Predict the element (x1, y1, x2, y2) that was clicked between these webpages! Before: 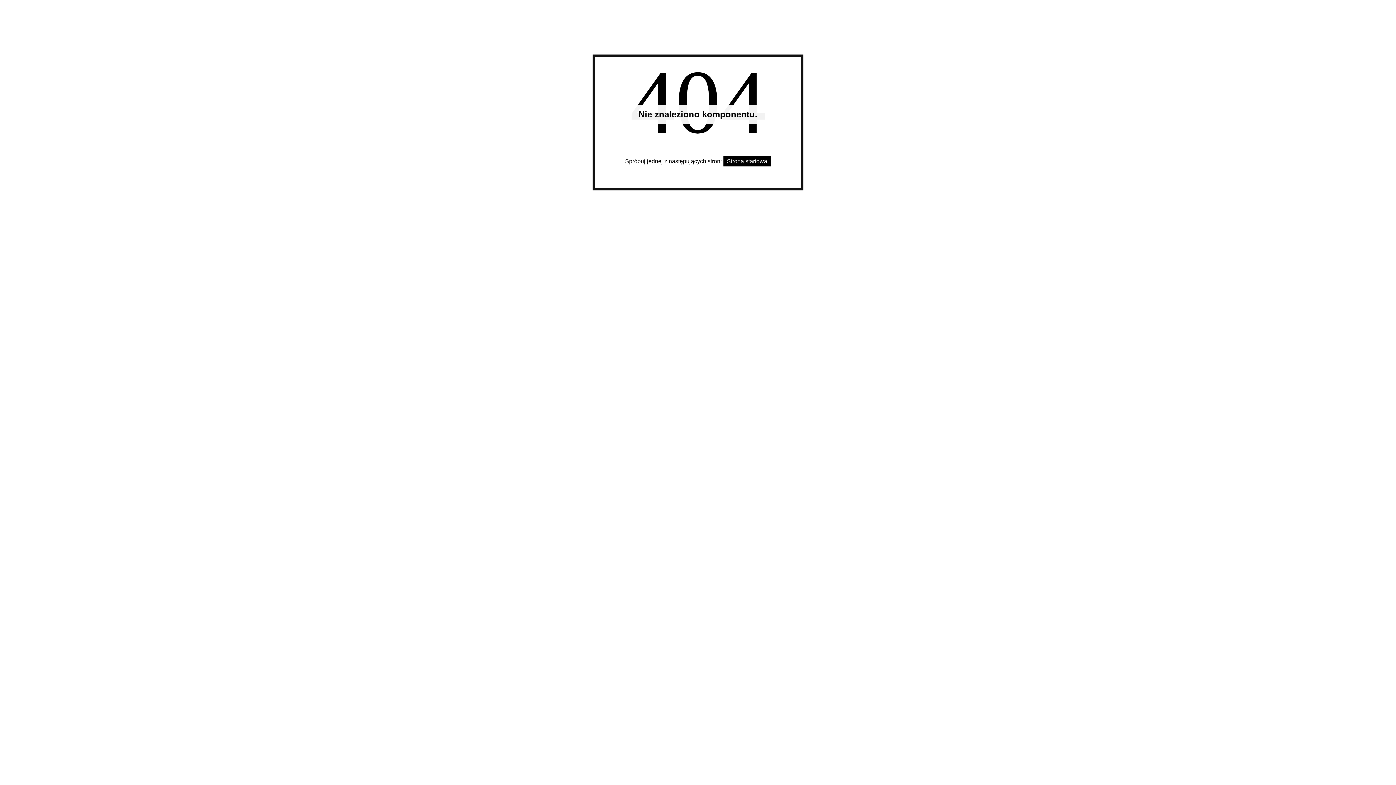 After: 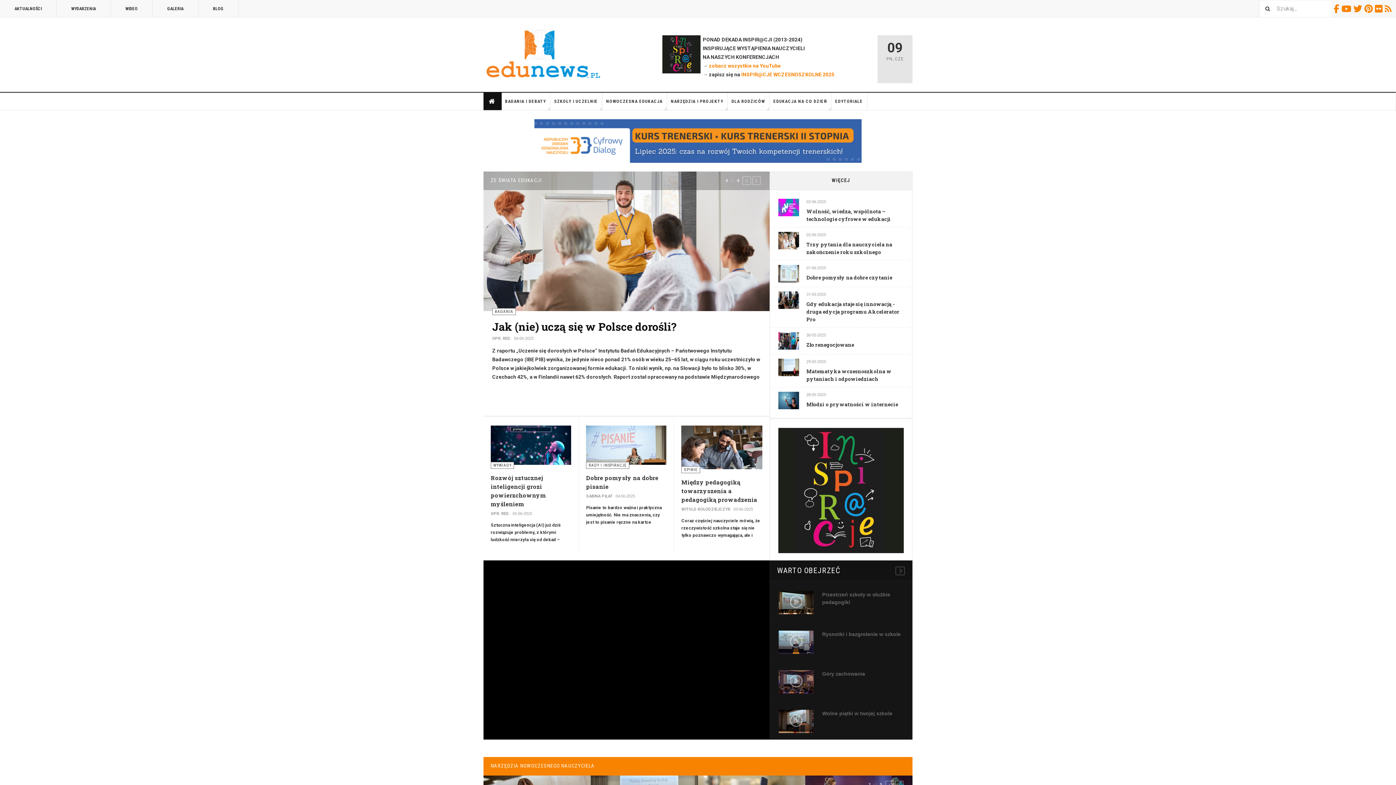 Action: bbox: (723, 156, 771, 166) label: Strona startowa